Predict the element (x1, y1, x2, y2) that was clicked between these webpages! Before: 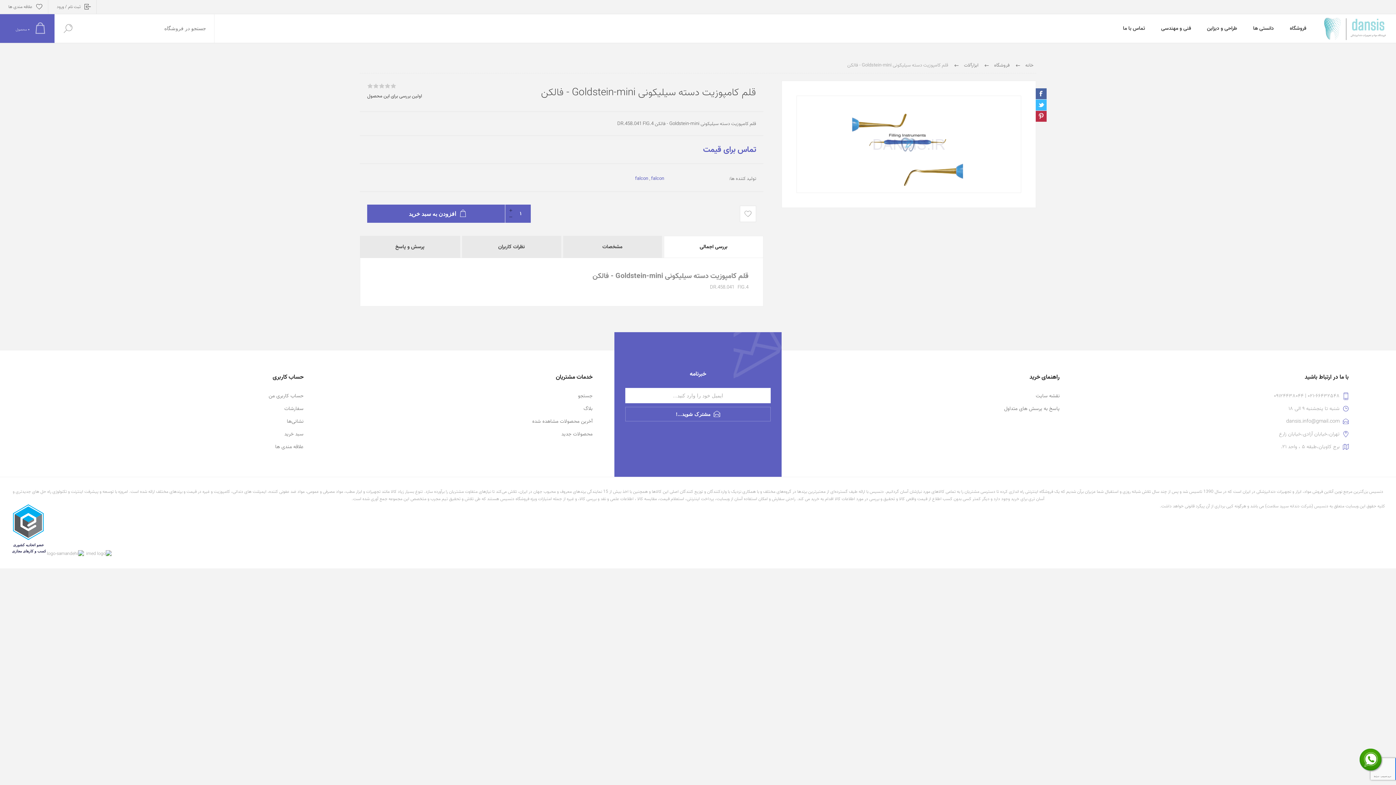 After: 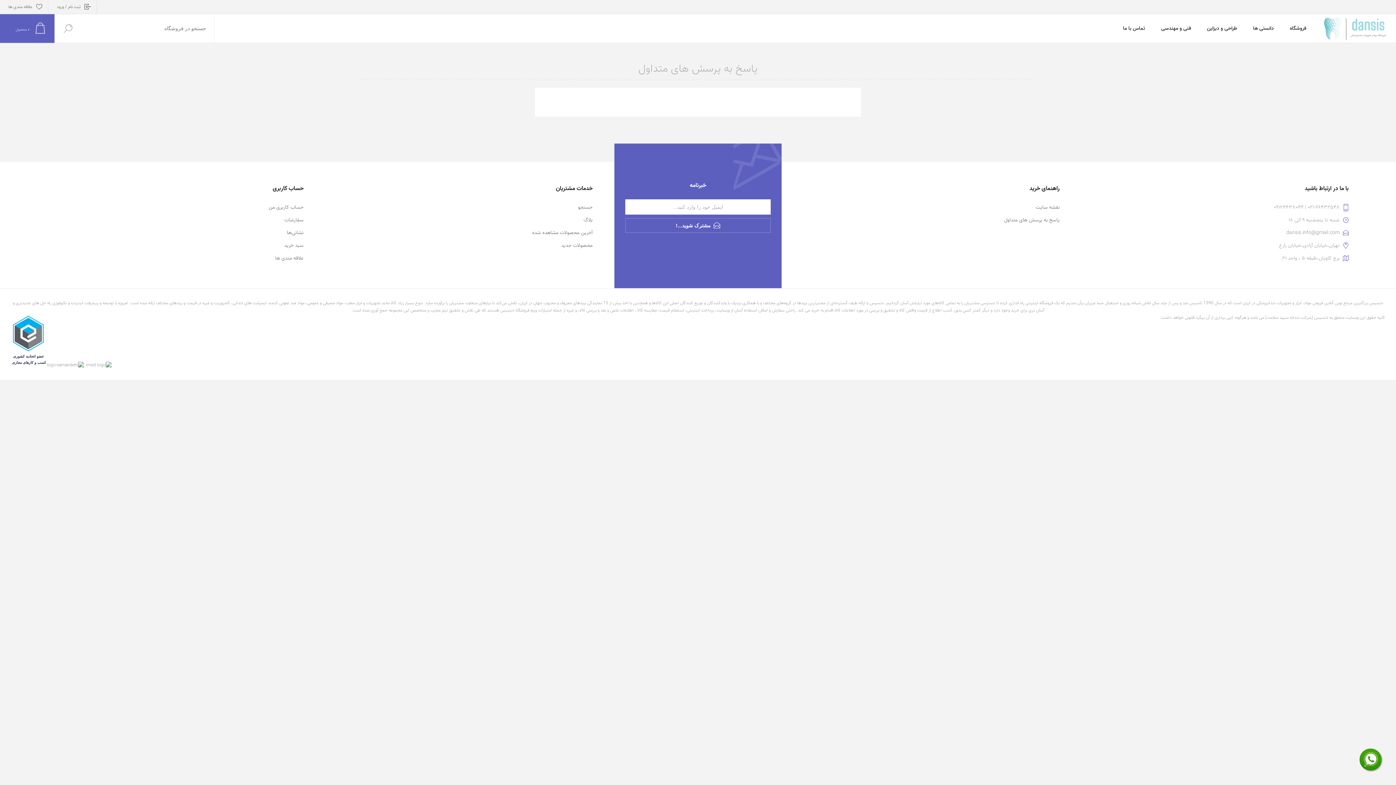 Action: label: پاسخ به پرسش های متداول bbox: (803, 402, 1060, 415)